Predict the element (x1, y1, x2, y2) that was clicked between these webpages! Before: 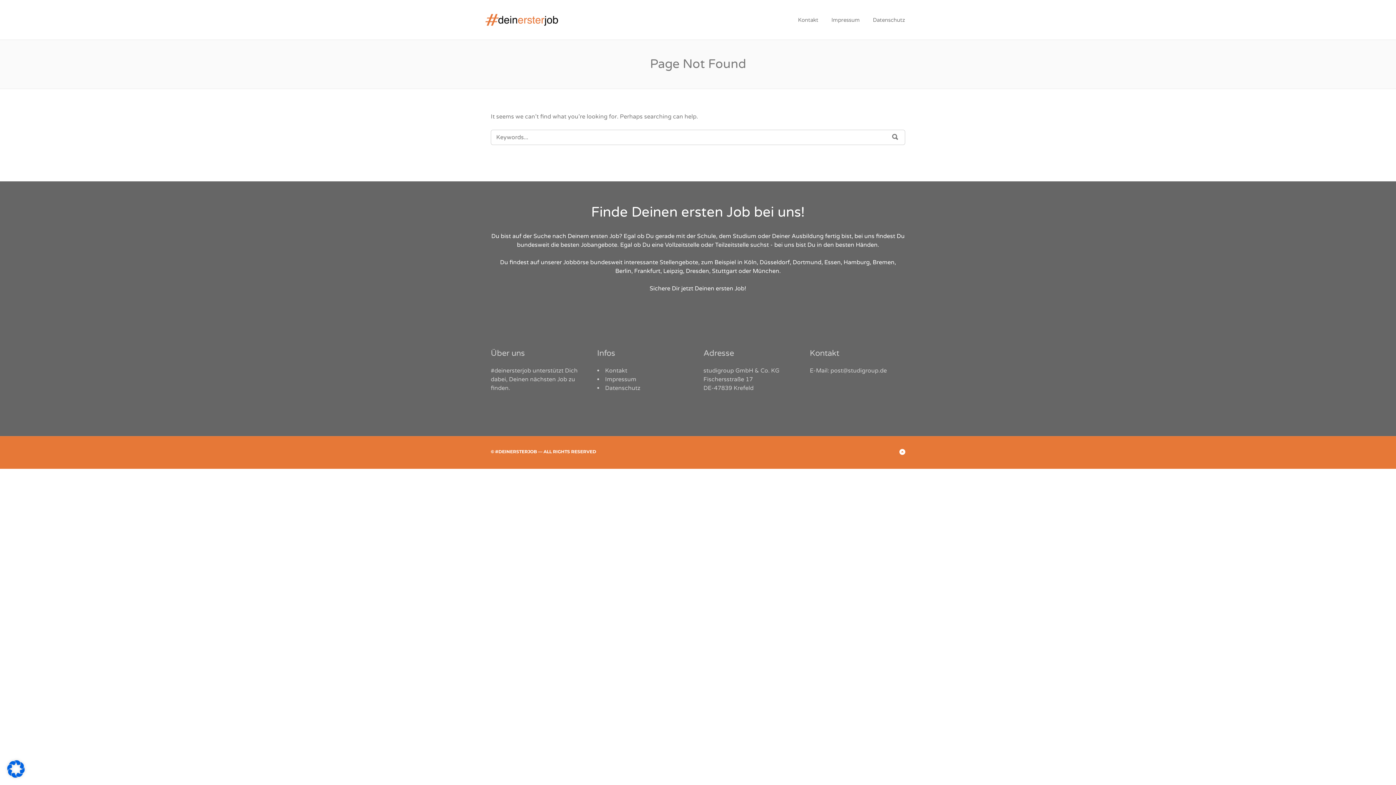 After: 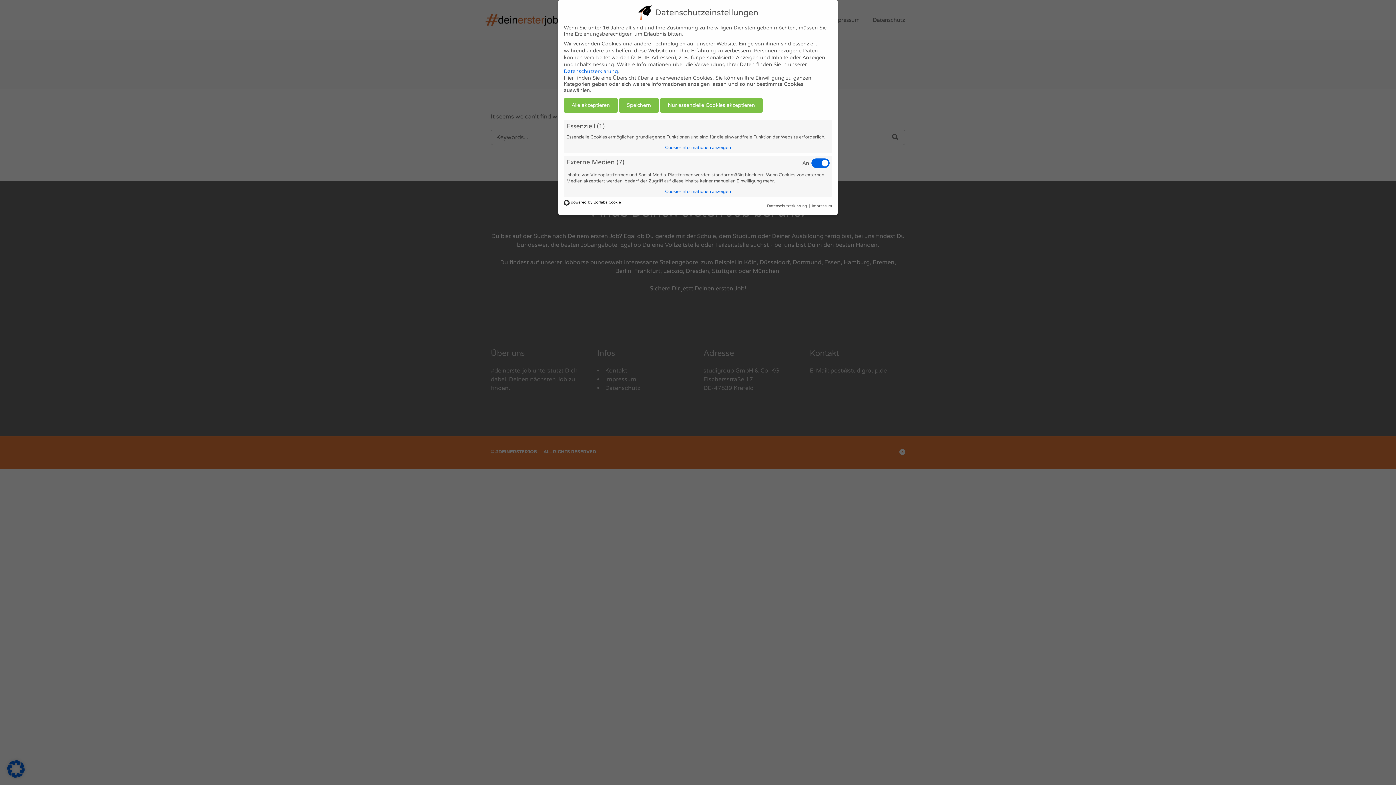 Action: bbox: (7, 772, 24, 780)